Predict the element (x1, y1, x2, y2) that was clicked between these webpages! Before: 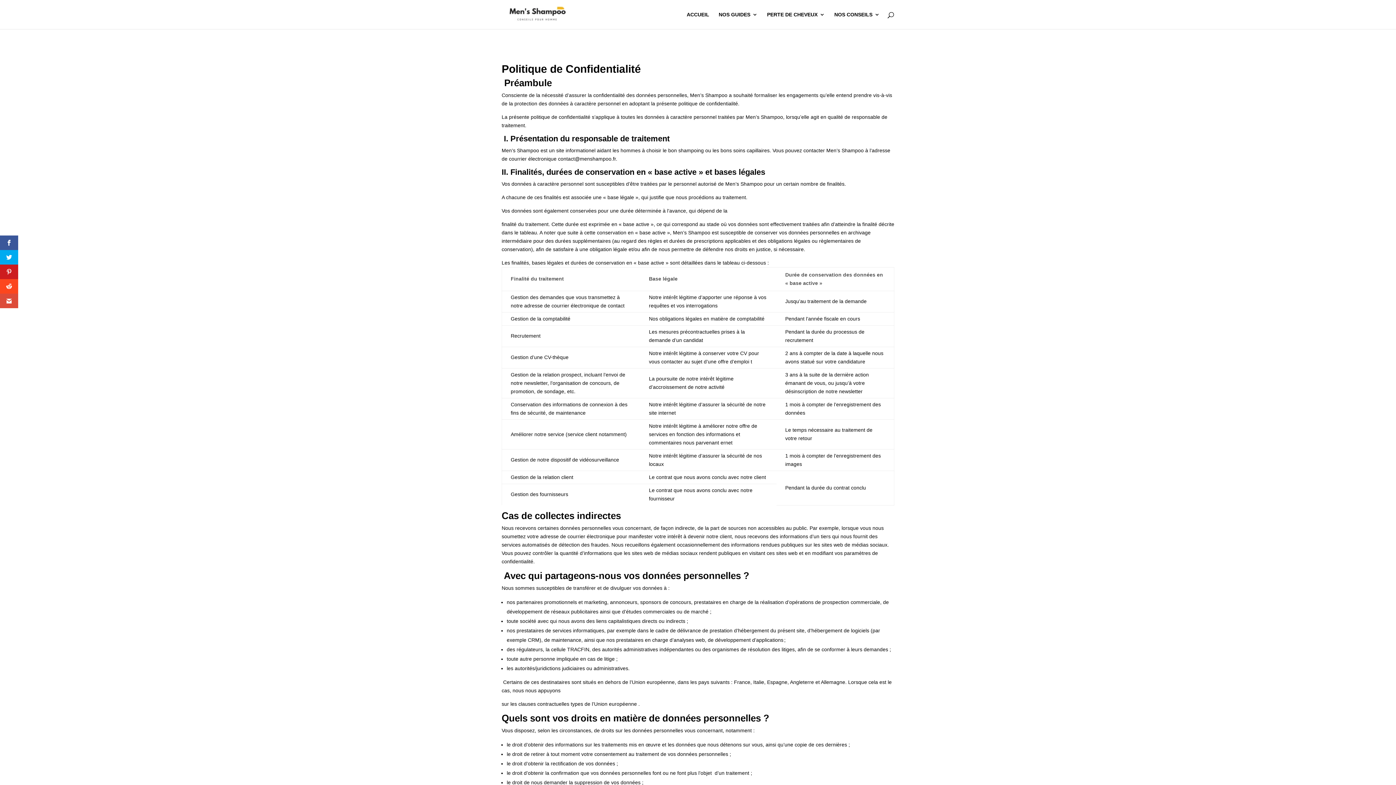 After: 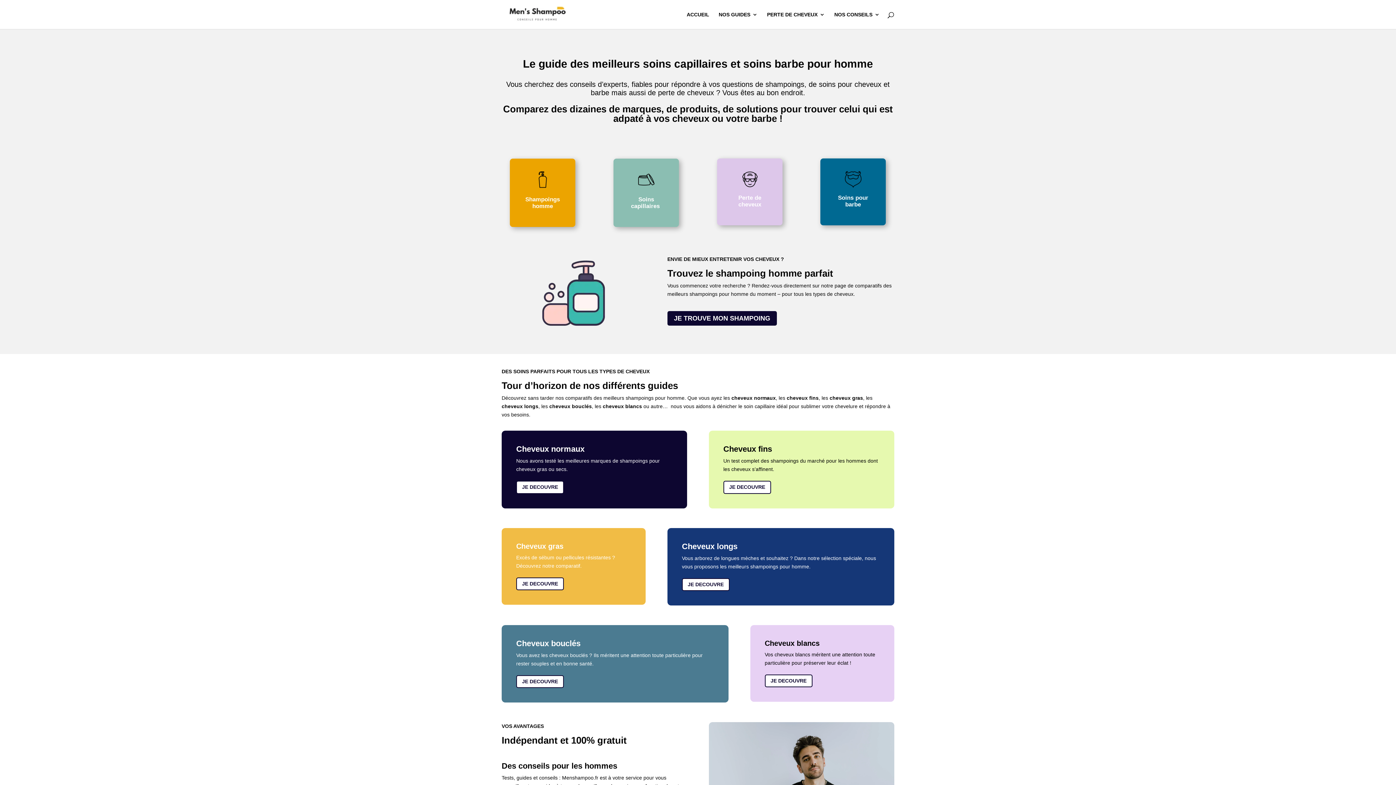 Action: bbox: (503, 11, 572, 16)